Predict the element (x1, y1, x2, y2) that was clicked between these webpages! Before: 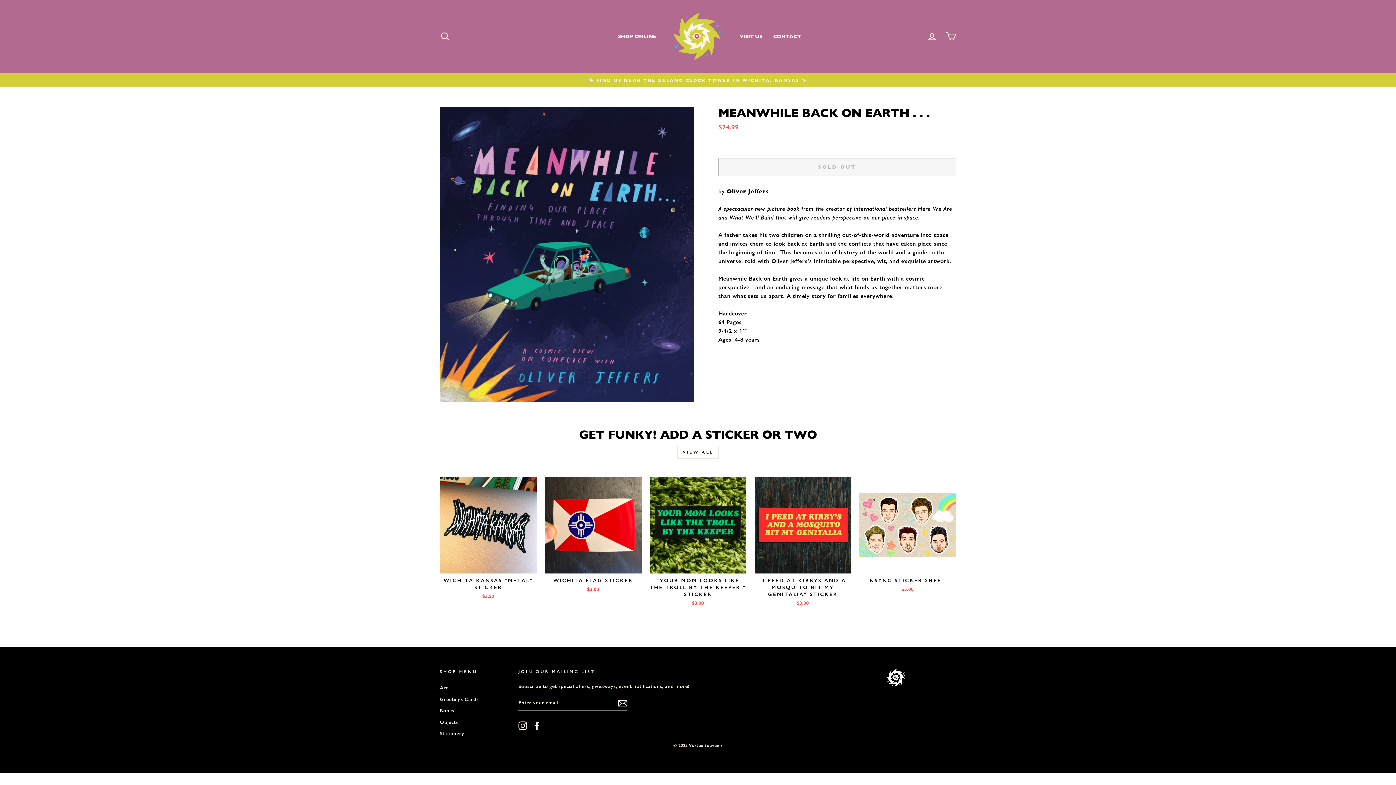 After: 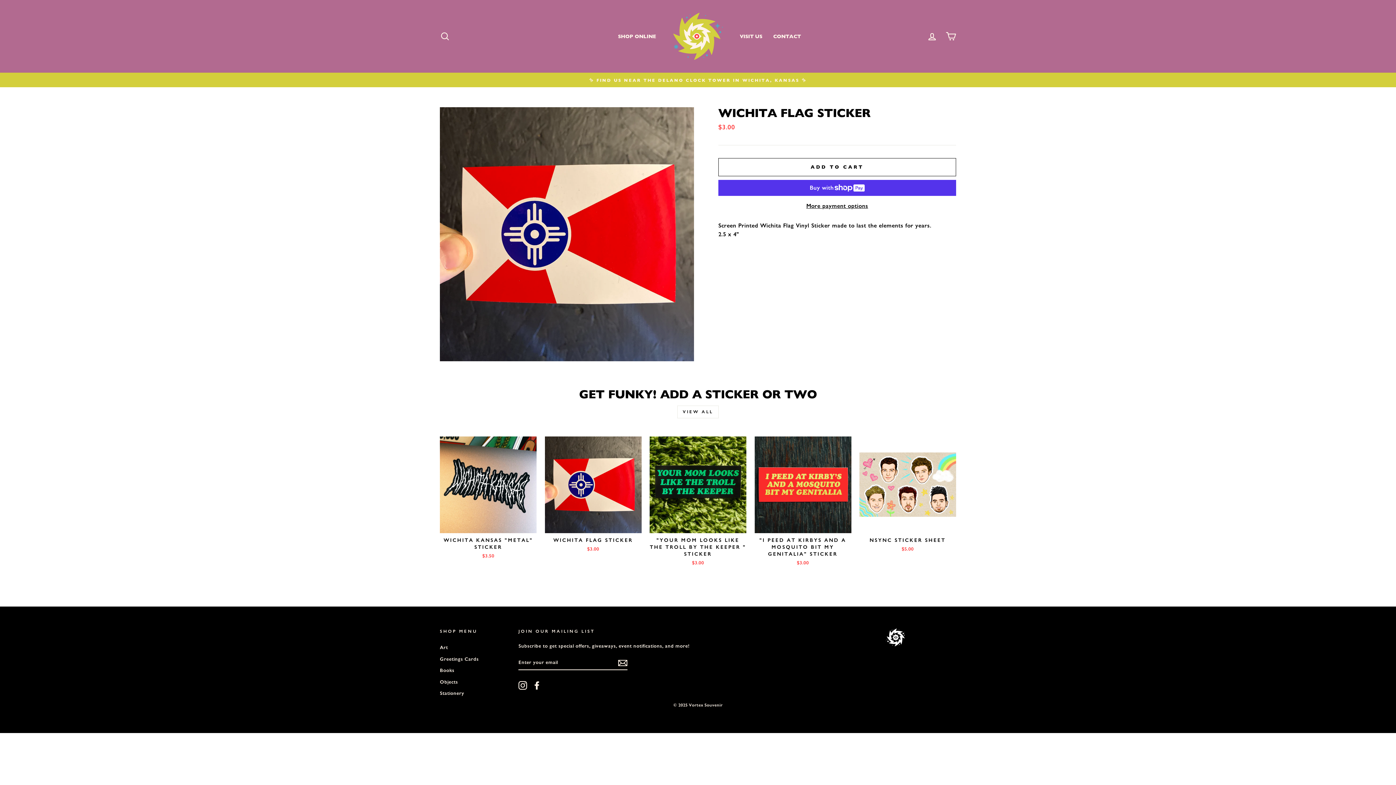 Action: bbox: (544, 477, 641, 595) label: QUICK VIEW
WICHITA FLAG STICKER
$3.00